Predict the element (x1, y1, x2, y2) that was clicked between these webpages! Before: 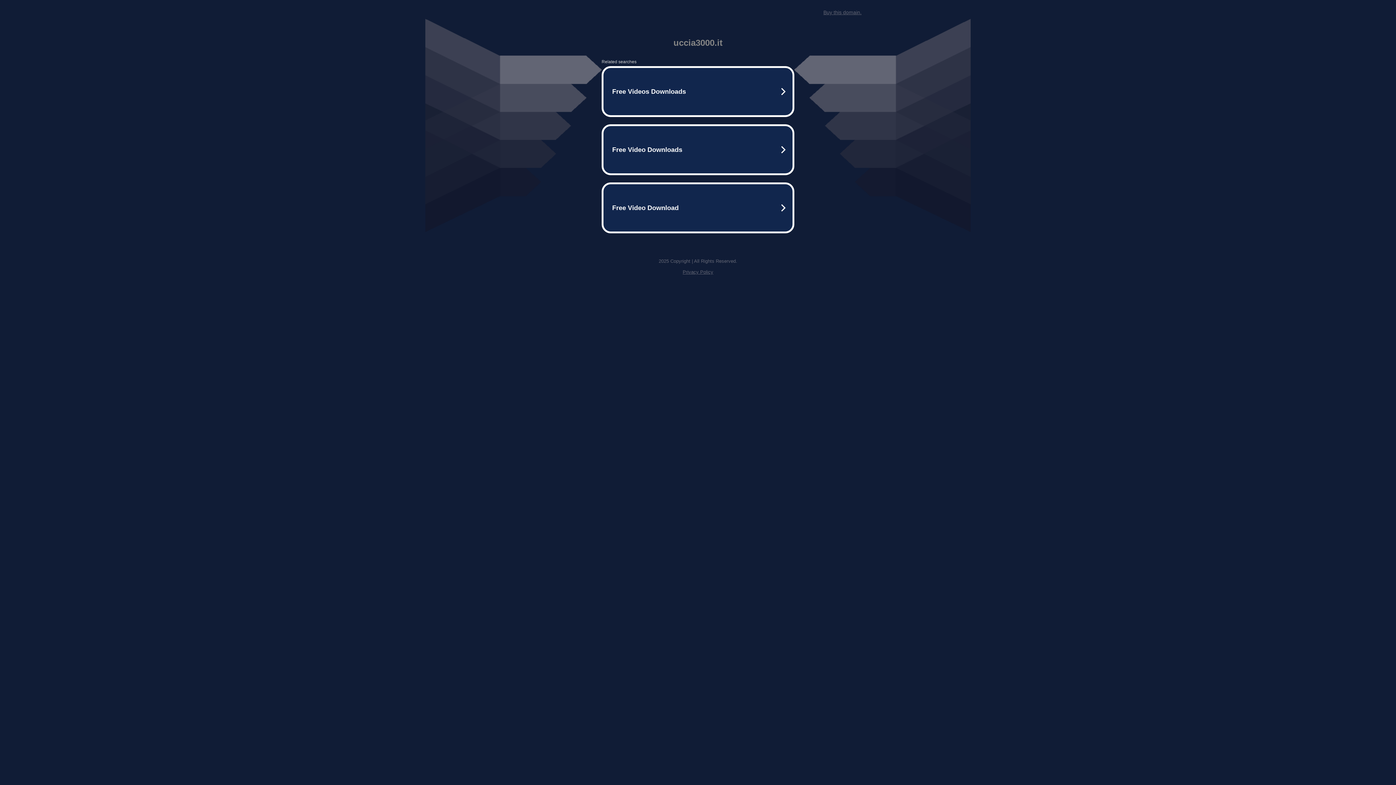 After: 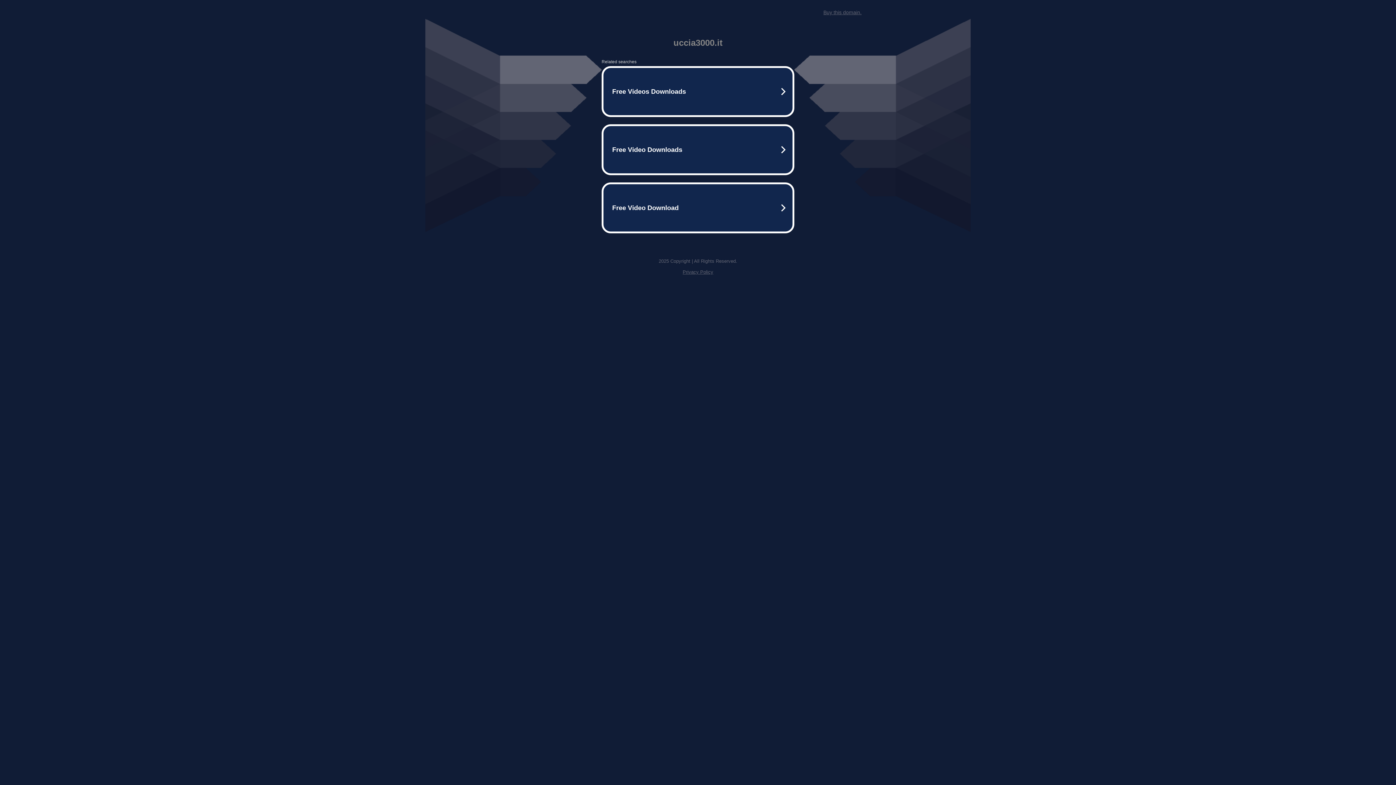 Action: bbox: (682, 269, 713, 274) label: Privacy Policy